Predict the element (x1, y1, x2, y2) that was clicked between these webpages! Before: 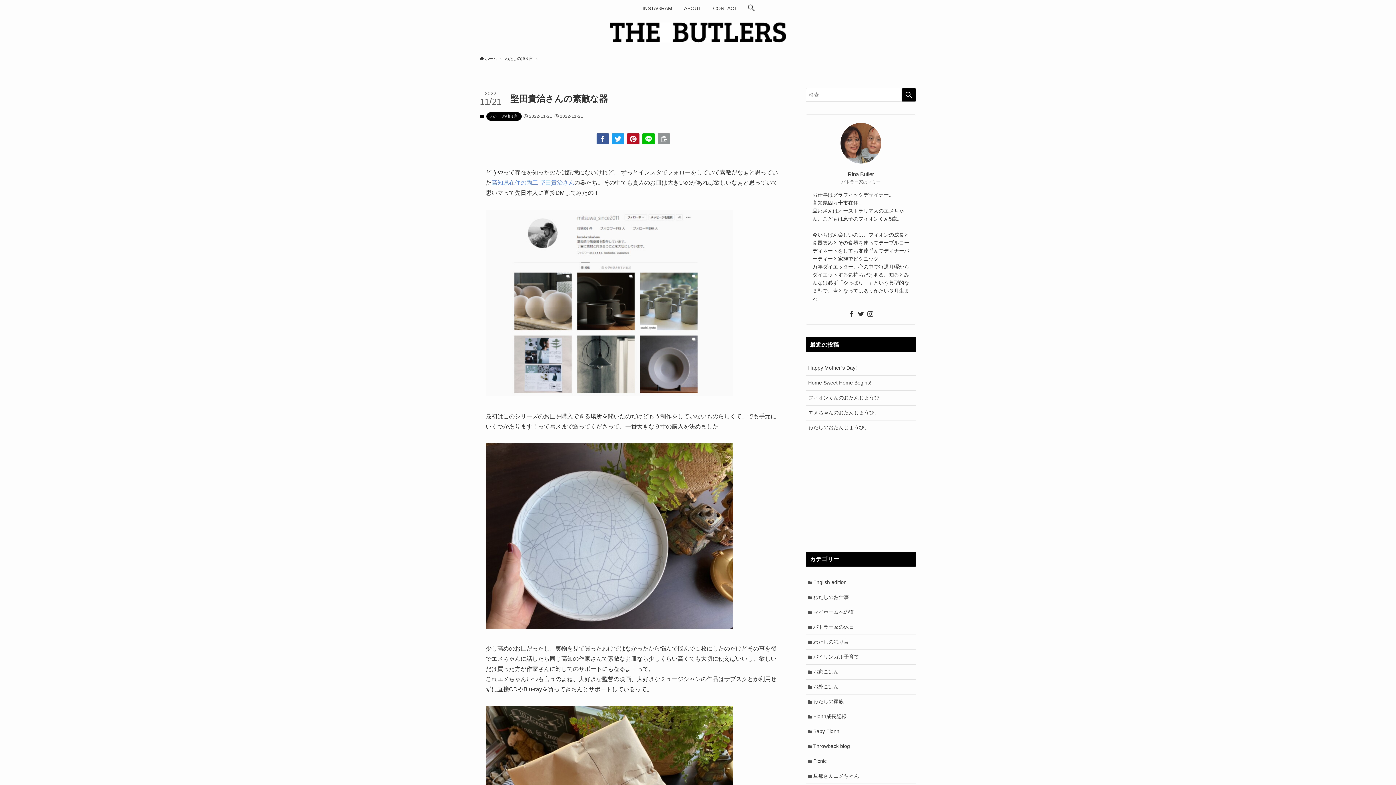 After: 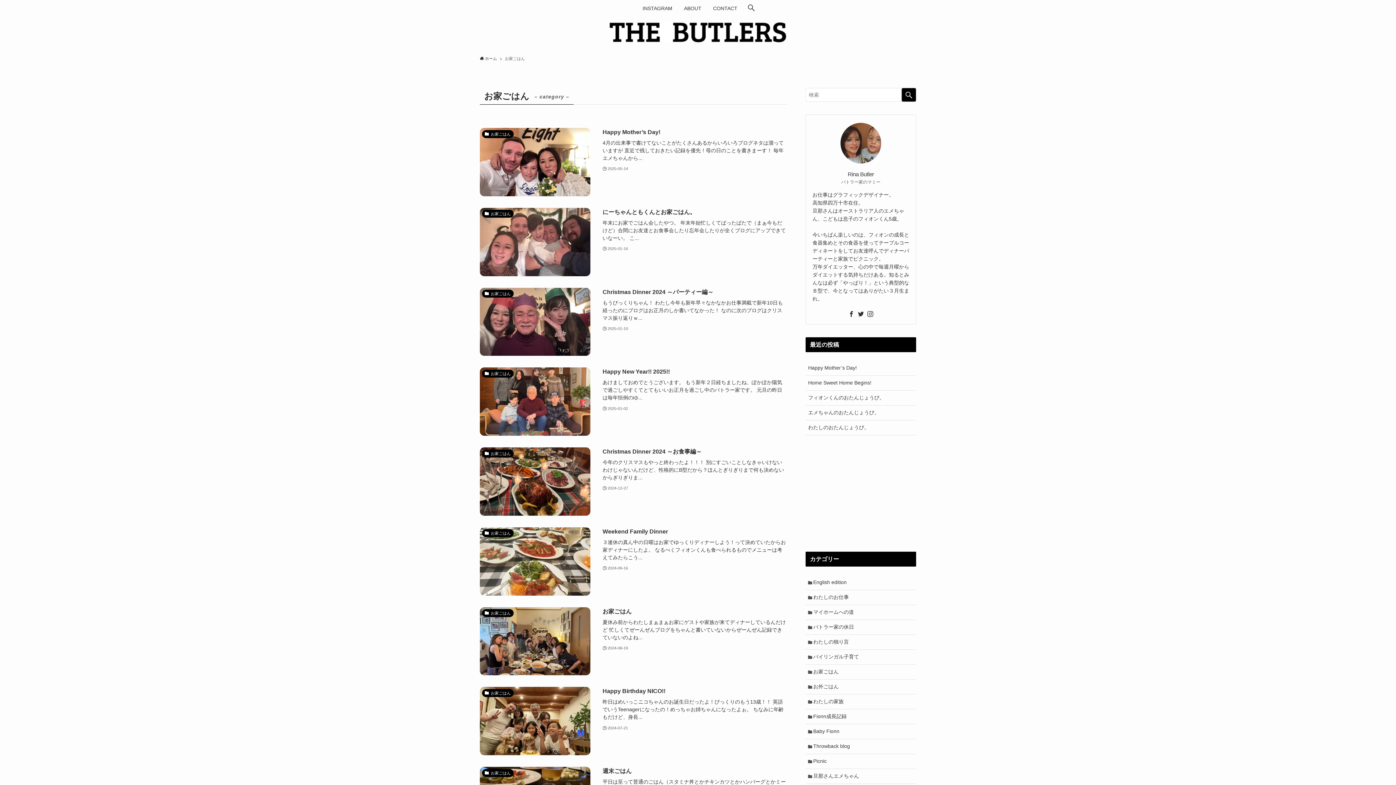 Action: bbox: (805, 664, 916, 679) label: お家ごはん